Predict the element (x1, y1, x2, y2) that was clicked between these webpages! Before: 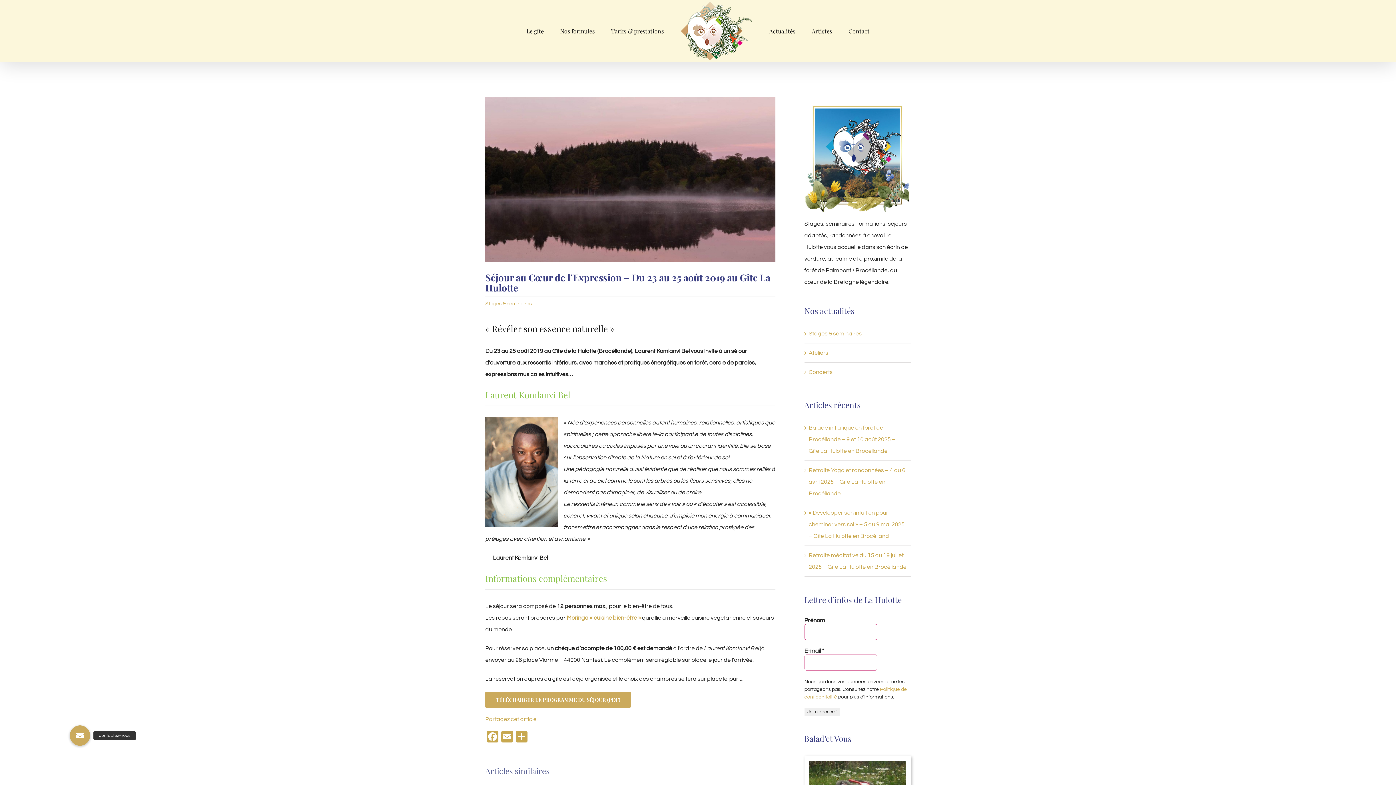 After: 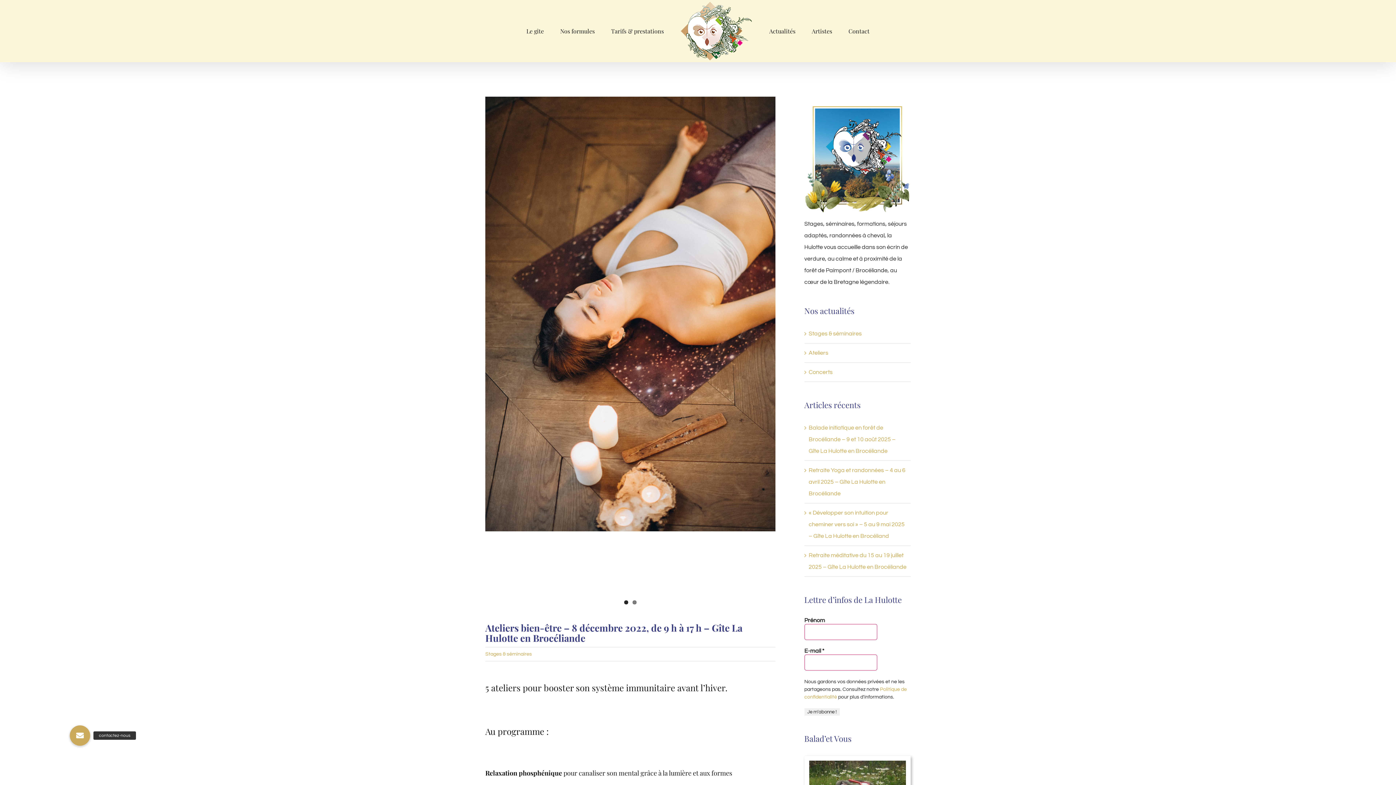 Action: label: Ateliers bbox: (808, 350, 828, 355)